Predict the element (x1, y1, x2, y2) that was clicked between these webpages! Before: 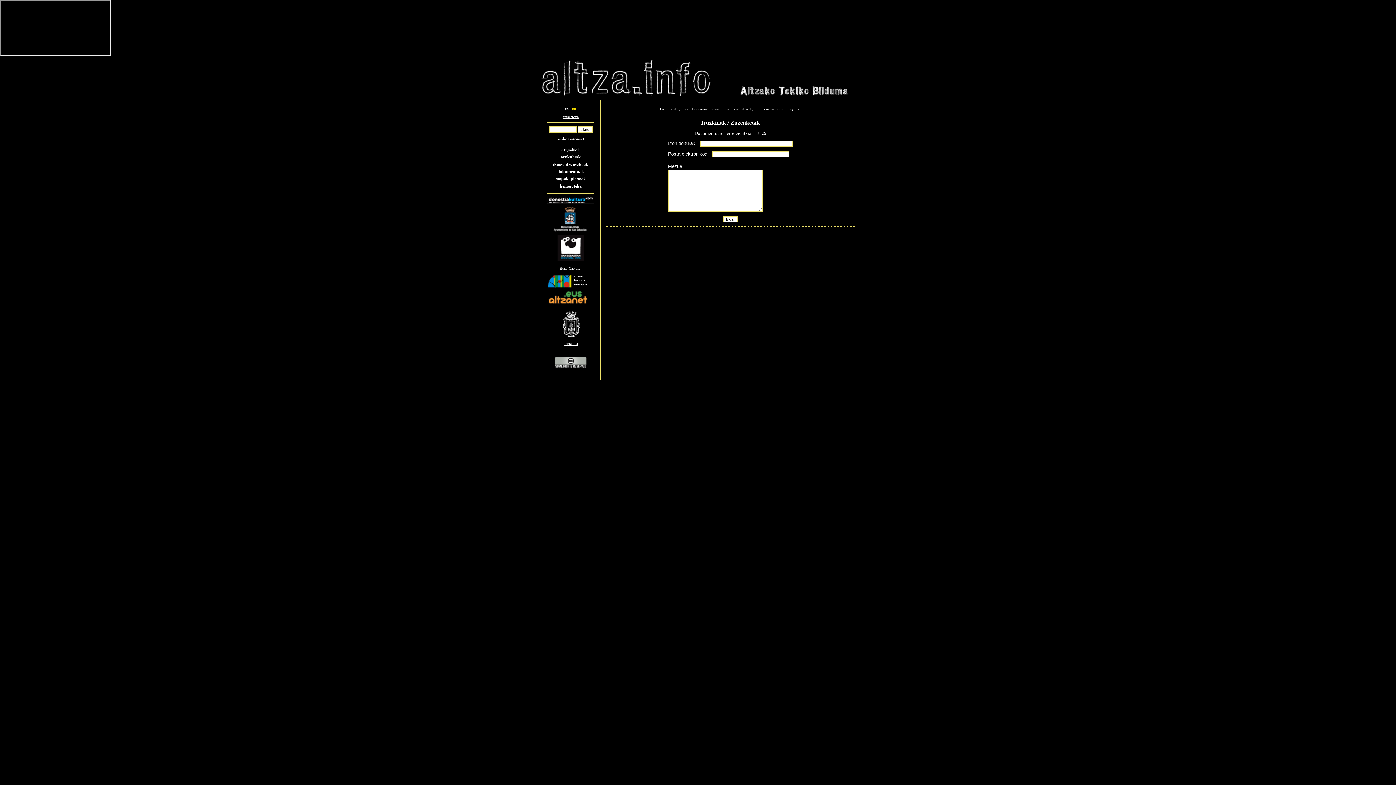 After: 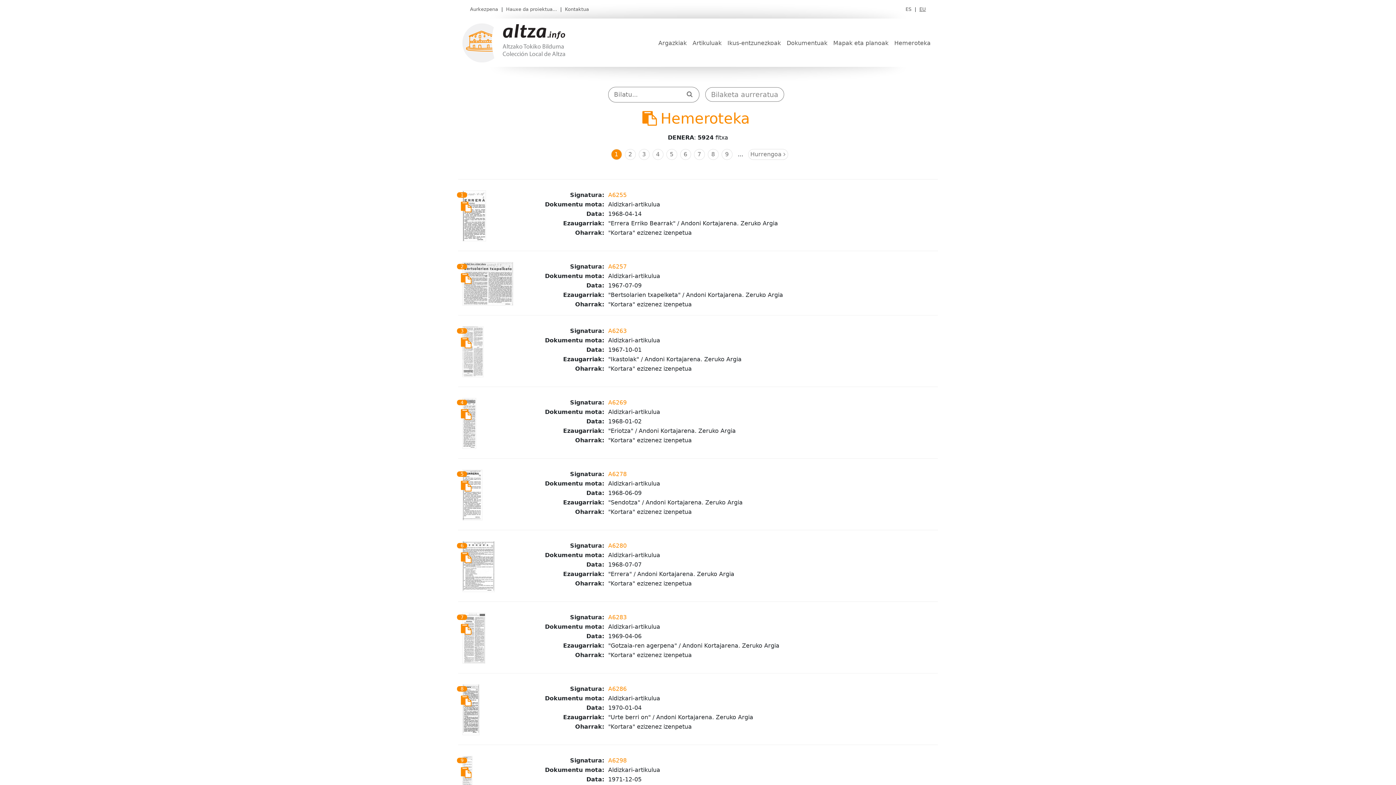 Action: label: hemeroteka bbox: (560, 183, 581, 188)